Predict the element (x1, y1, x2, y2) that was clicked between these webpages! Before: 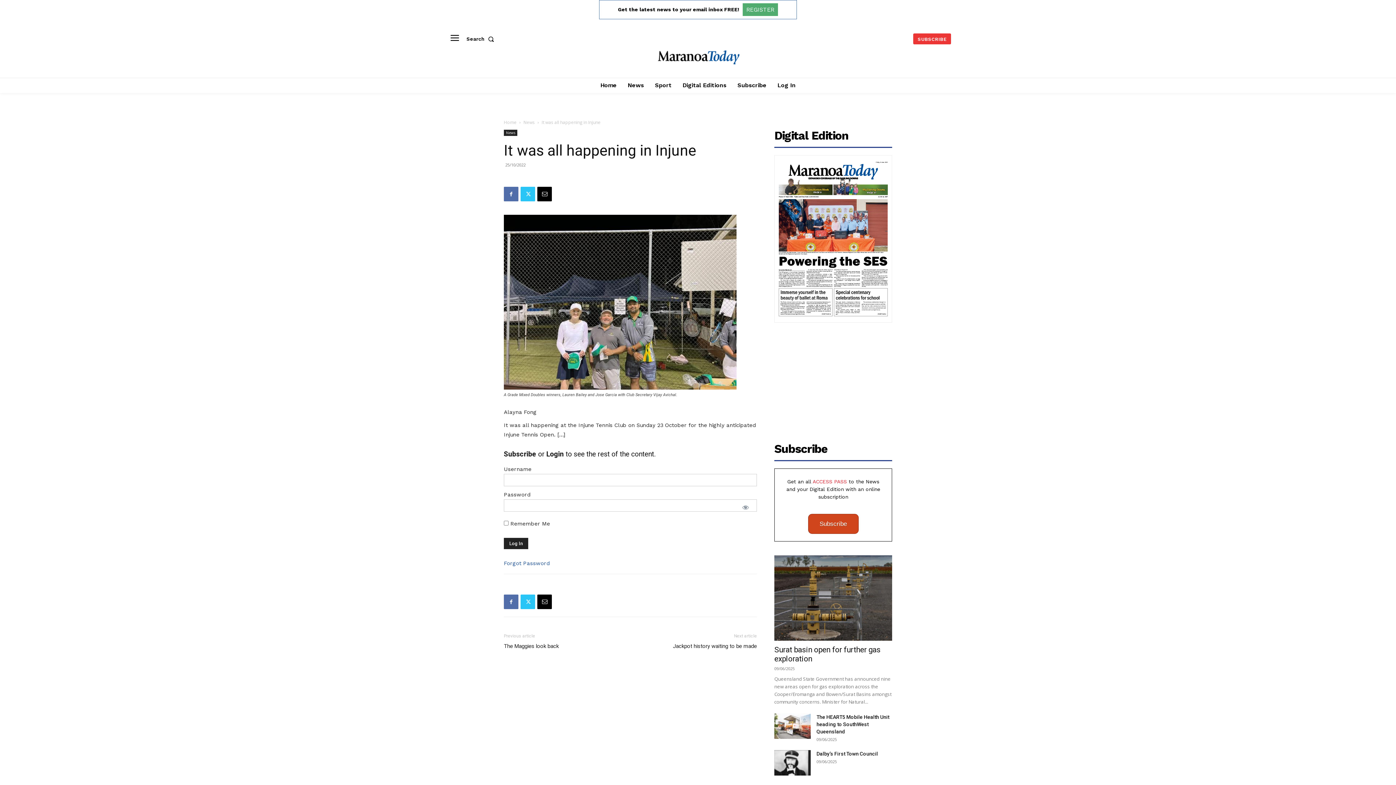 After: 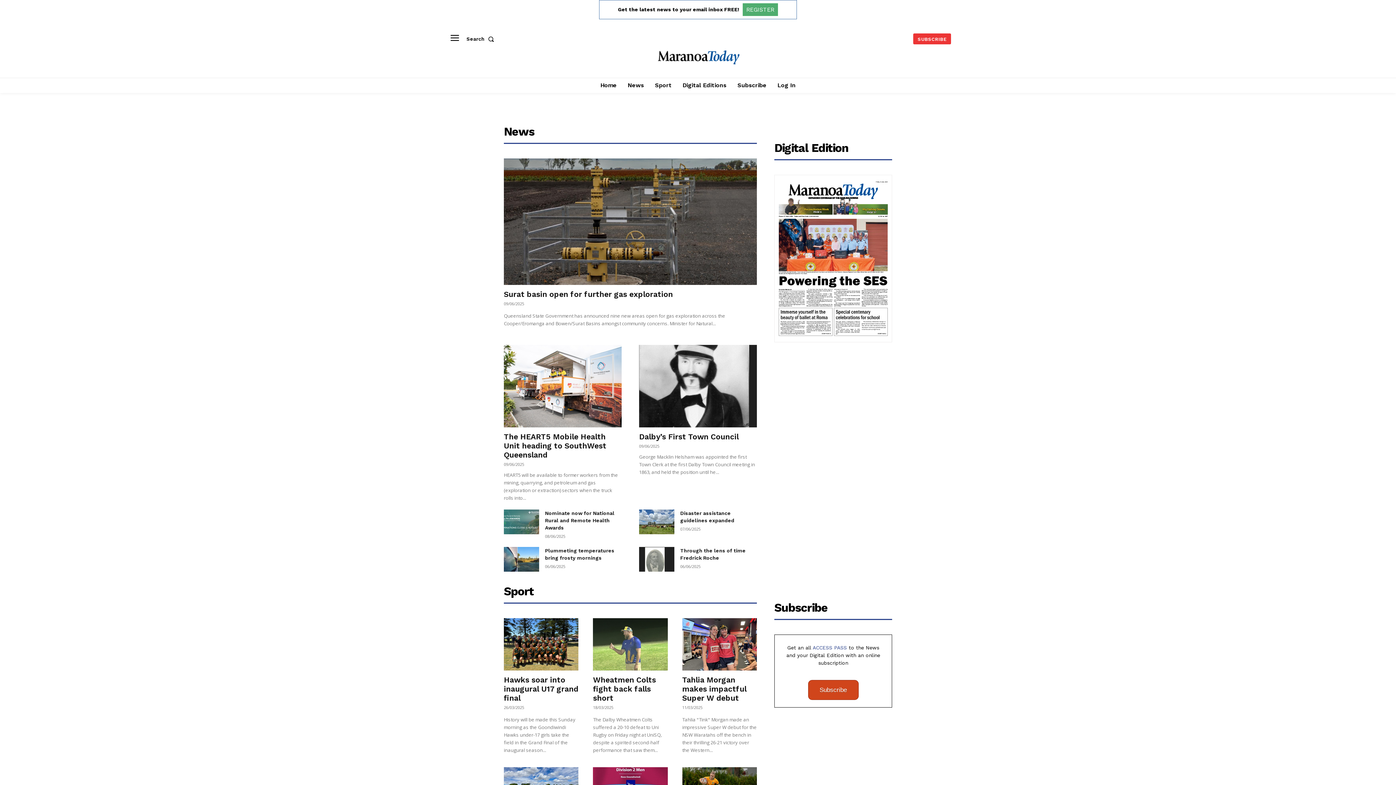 Action: label: Home bbox: (504, 119, 516, 125)